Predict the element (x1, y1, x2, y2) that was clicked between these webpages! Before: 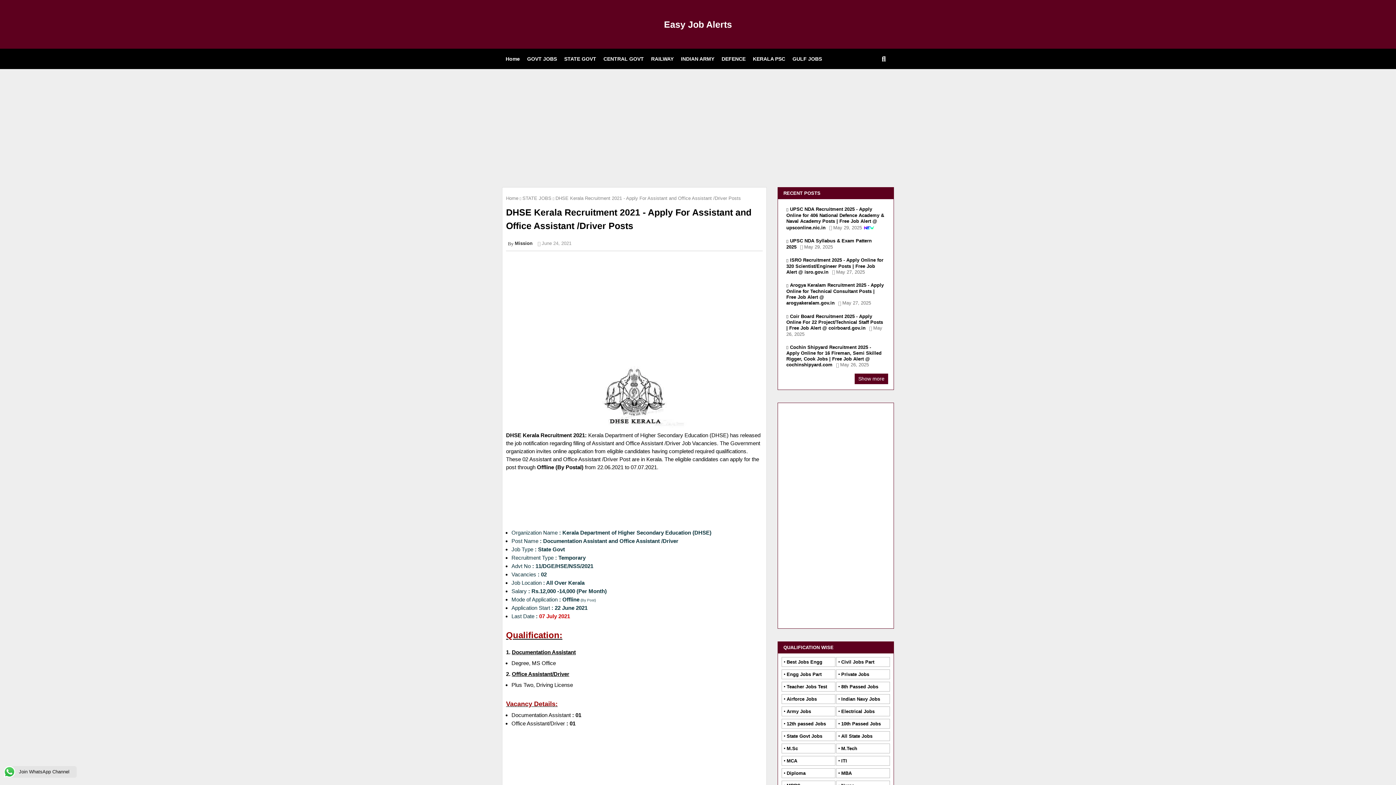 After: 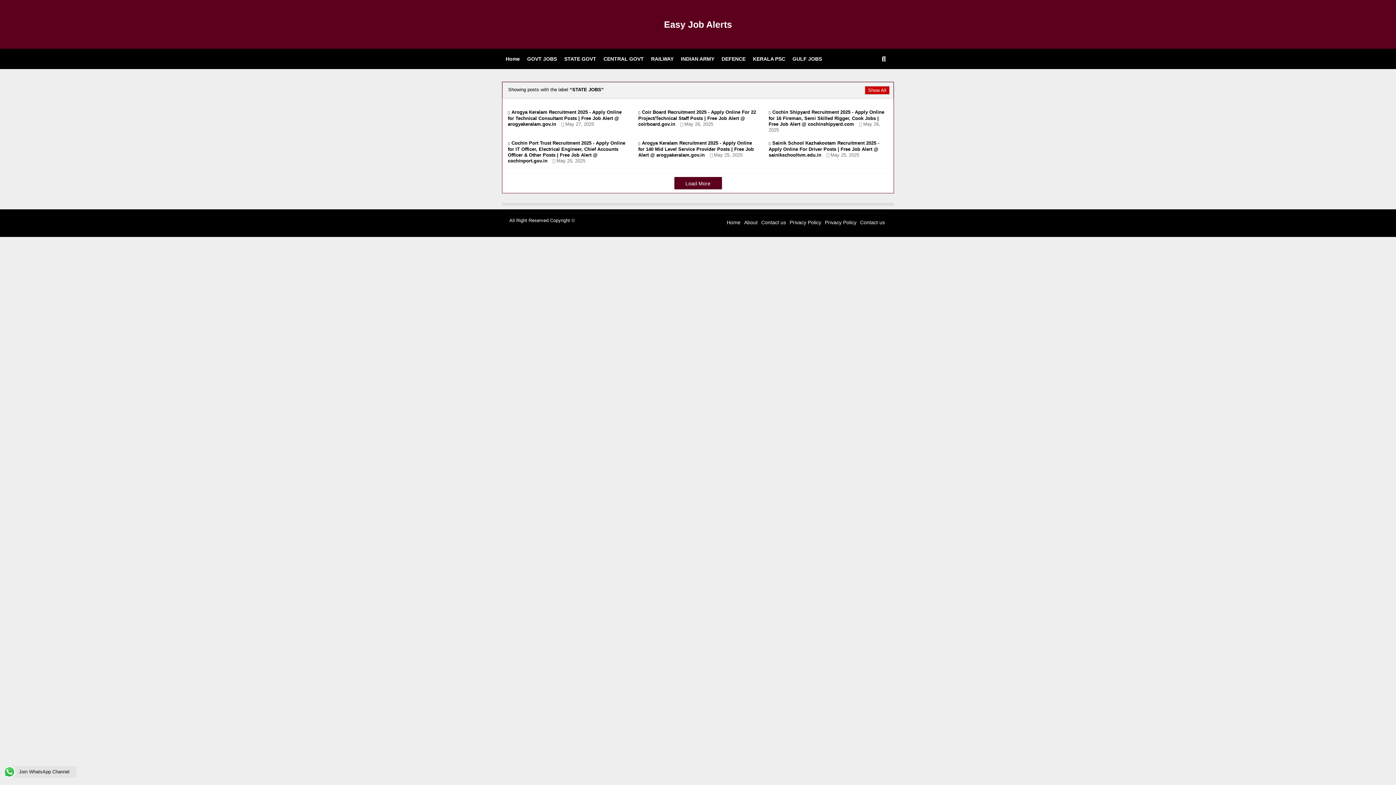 Action: bbox: (522, 194, 551, 201) label: STATE JOBS